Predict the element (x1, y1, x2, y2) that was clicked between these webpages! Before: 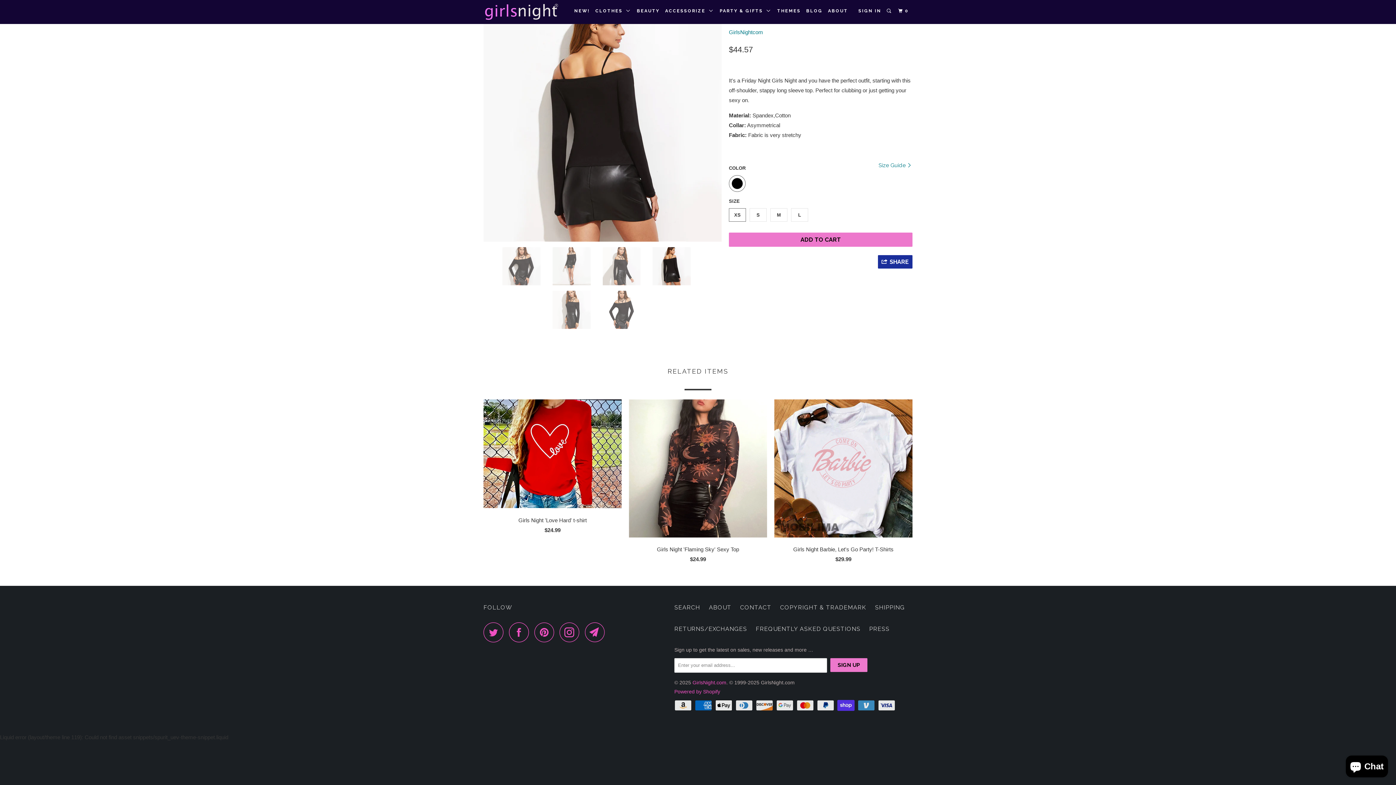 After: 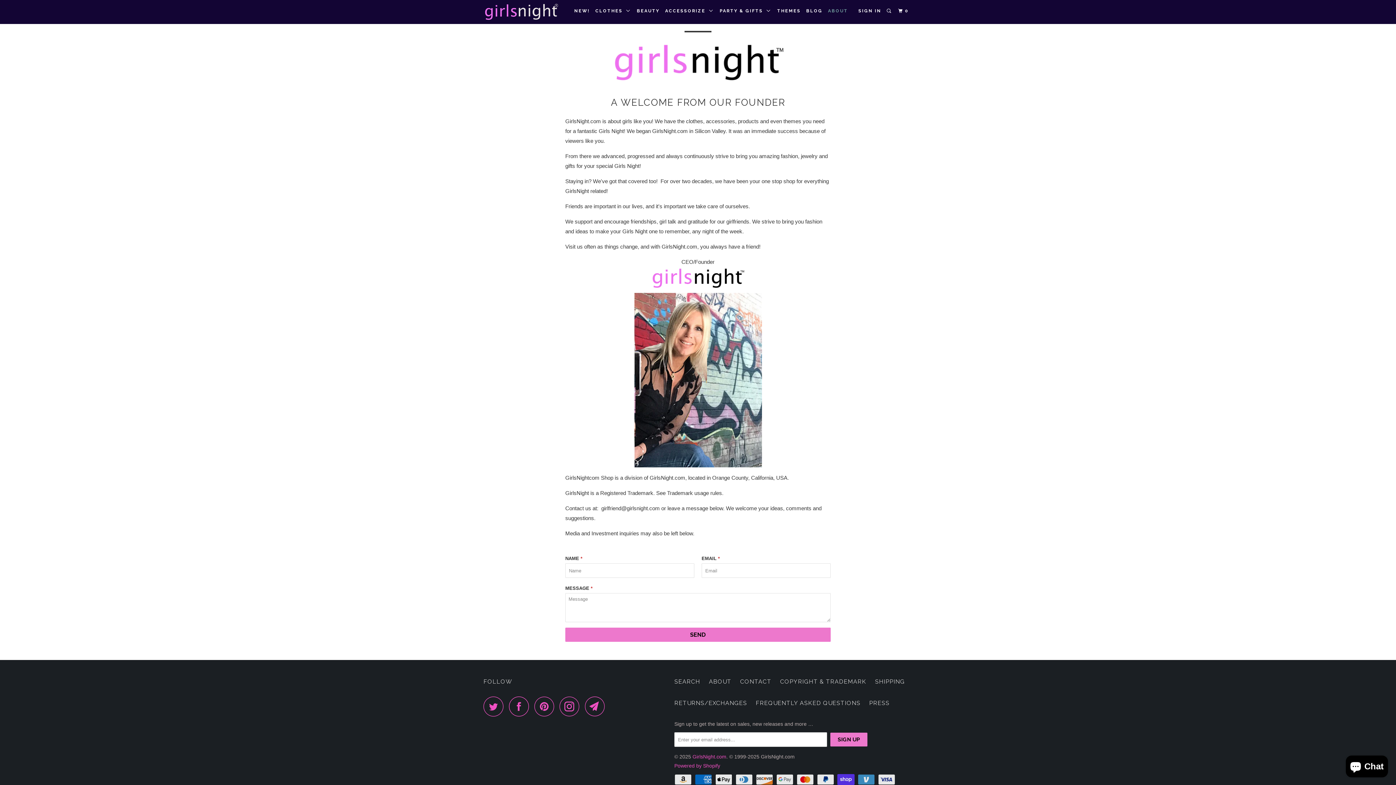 Action: bbox: (709, 602, 731, 612) label: ABOUT